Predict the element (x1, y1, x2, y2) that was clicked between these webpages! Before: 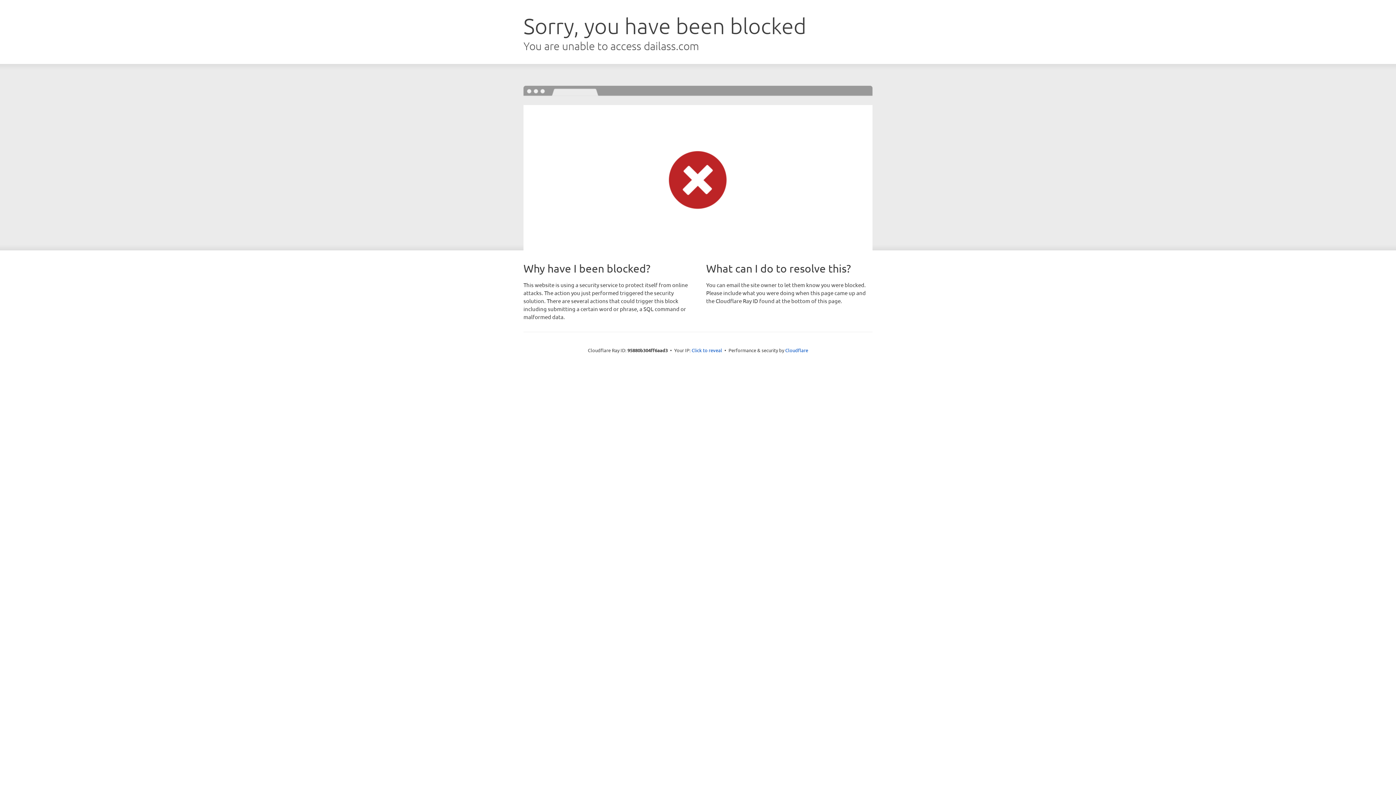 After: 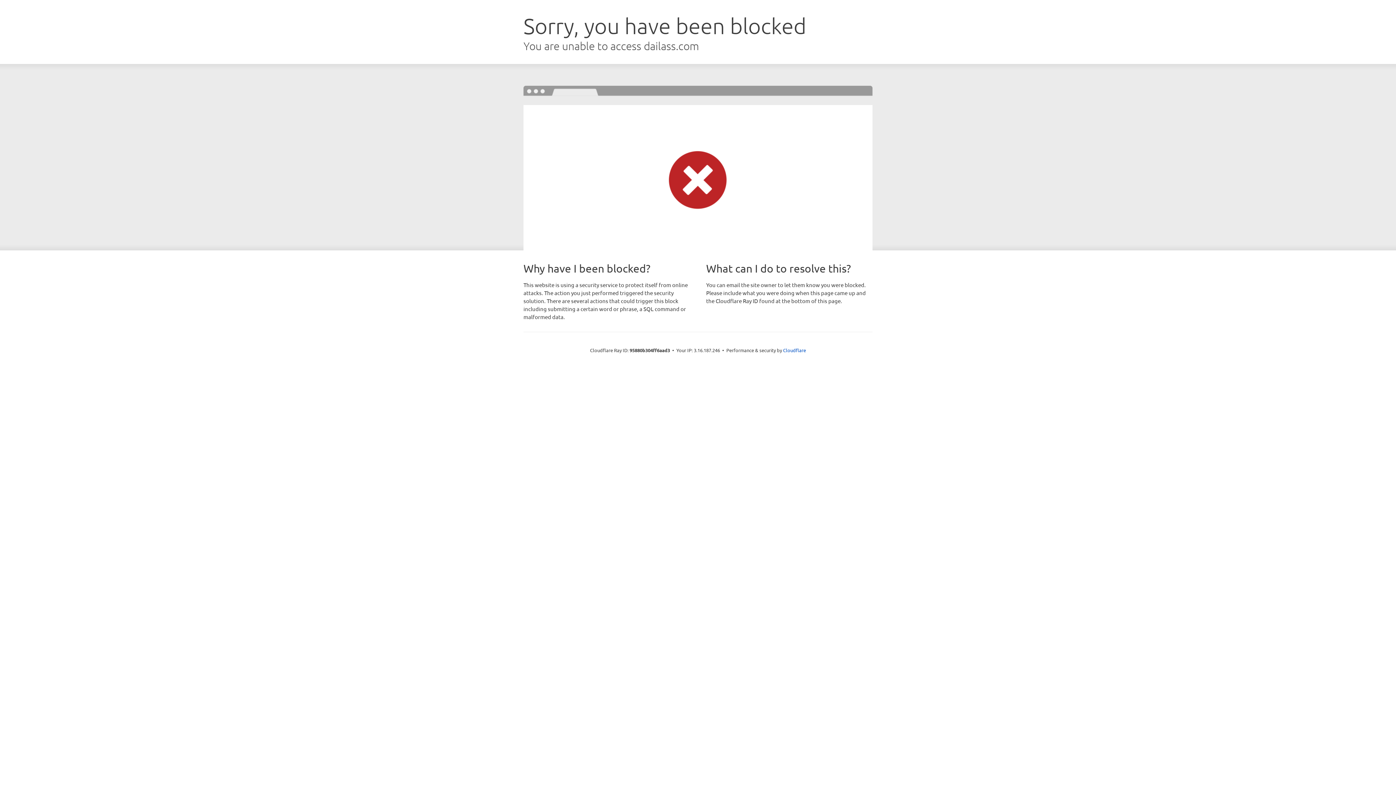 Action: label: Click to reveal bbox: (691, 346, 722, 353)